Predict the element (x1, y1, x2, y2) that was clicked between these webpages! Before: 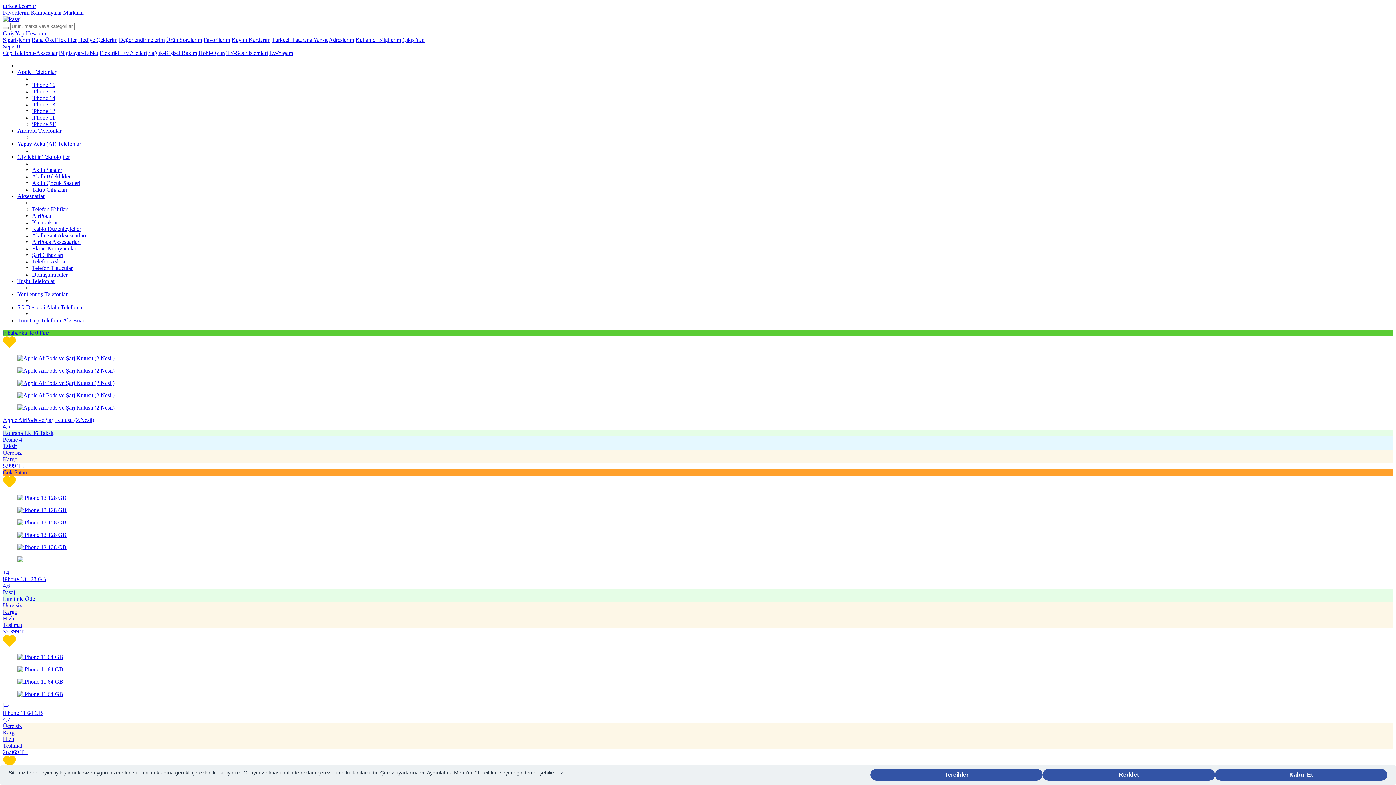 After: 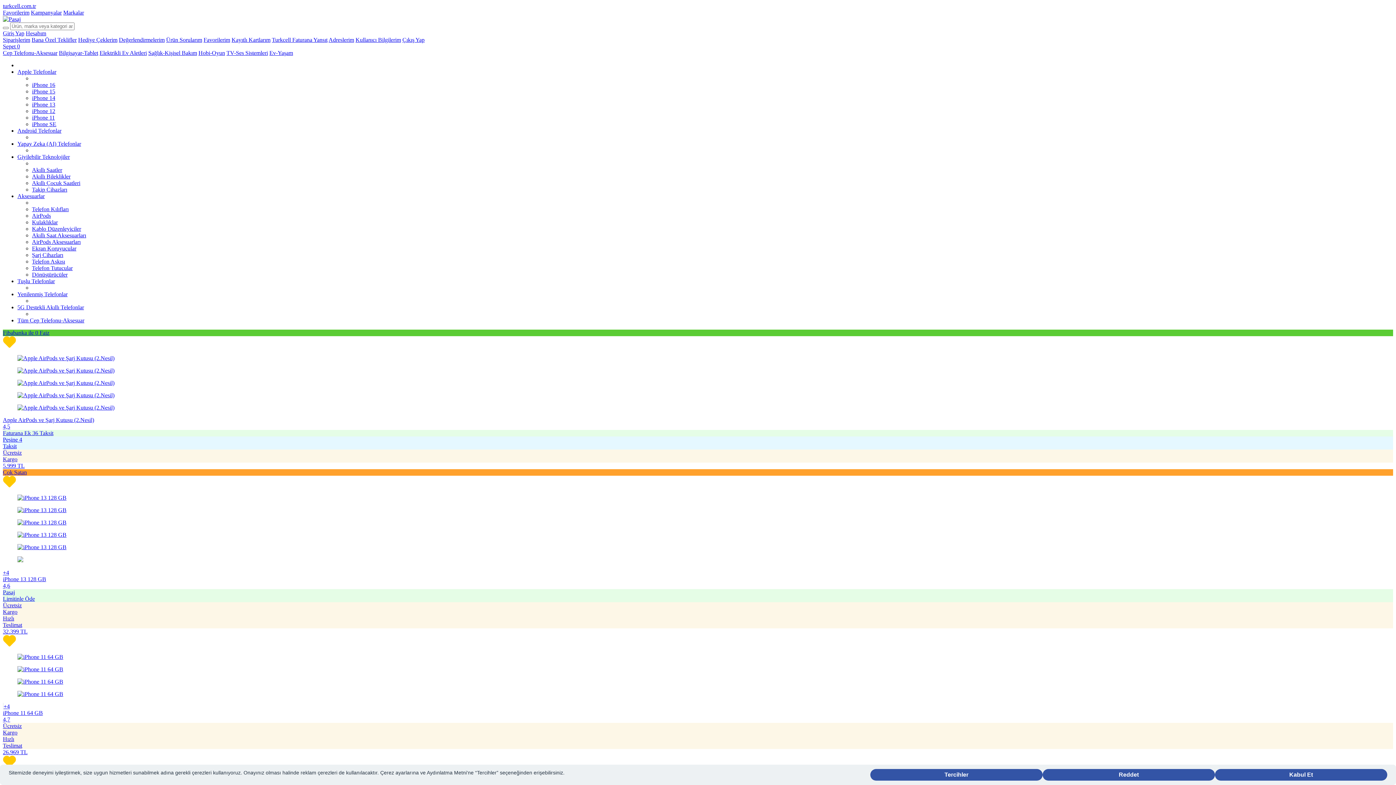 Action: bbox: (32, 212, 50, 218) label: AirPods